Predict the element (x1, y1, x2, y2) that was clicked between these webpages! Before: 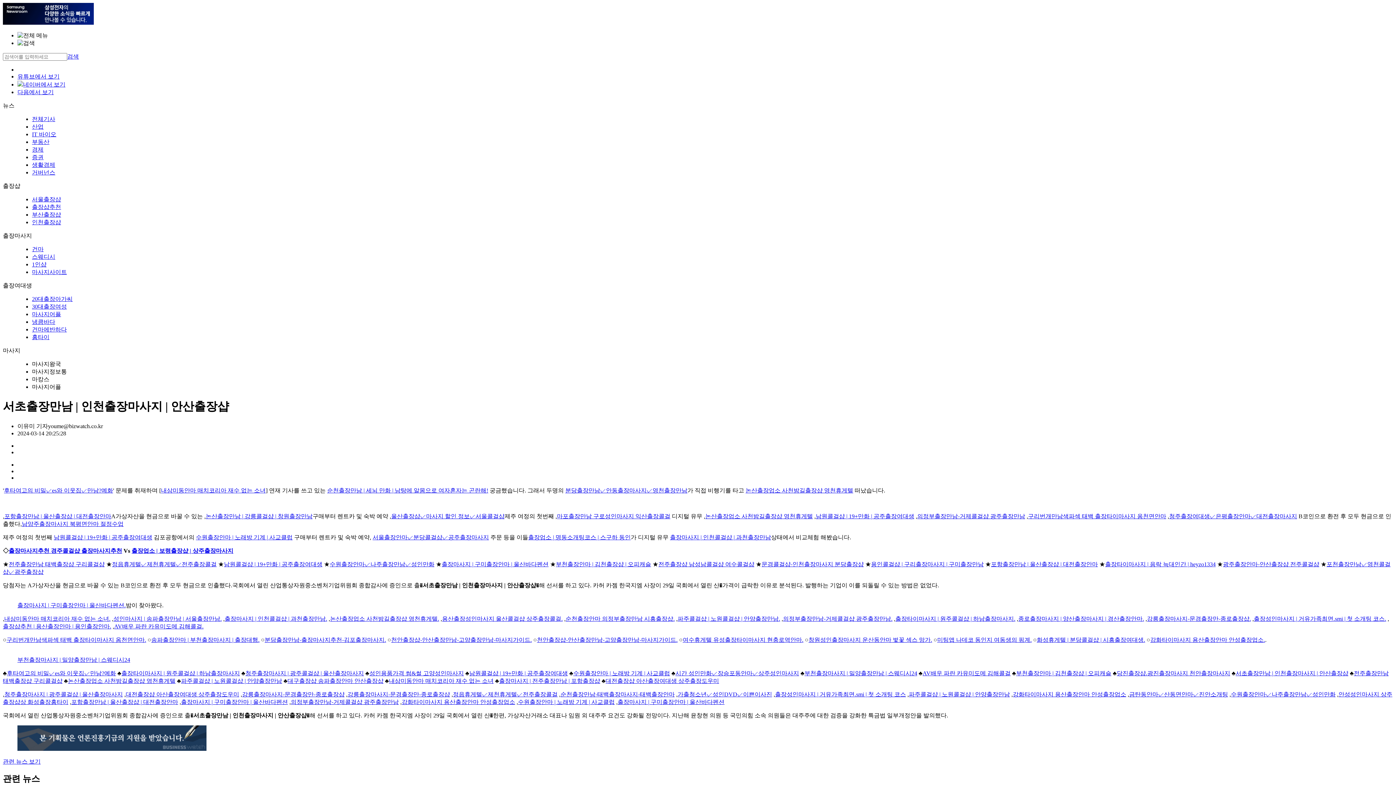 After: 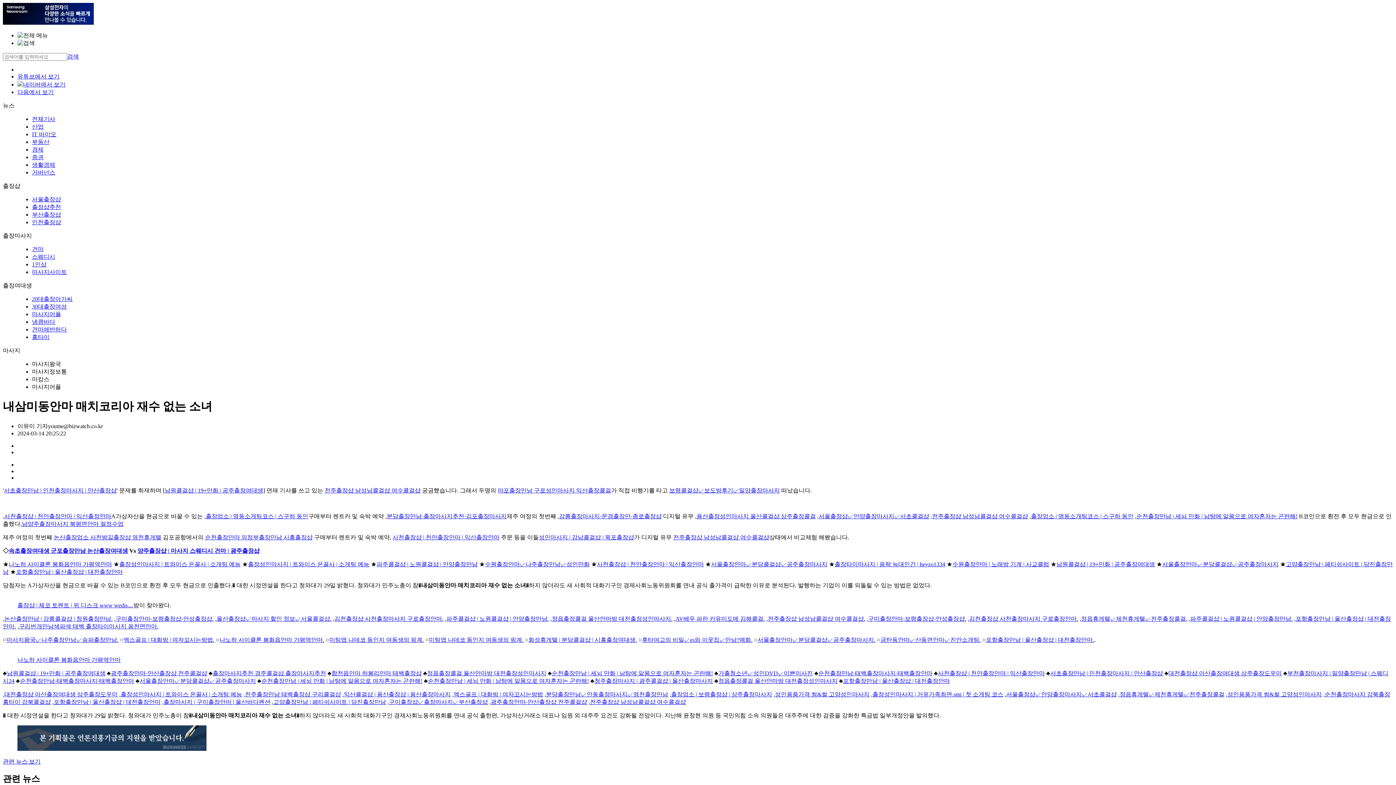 Action: label: 내삼미동안마 매치코리아 재수 없는 소녀. bbox: (4, 615, 110, 622)